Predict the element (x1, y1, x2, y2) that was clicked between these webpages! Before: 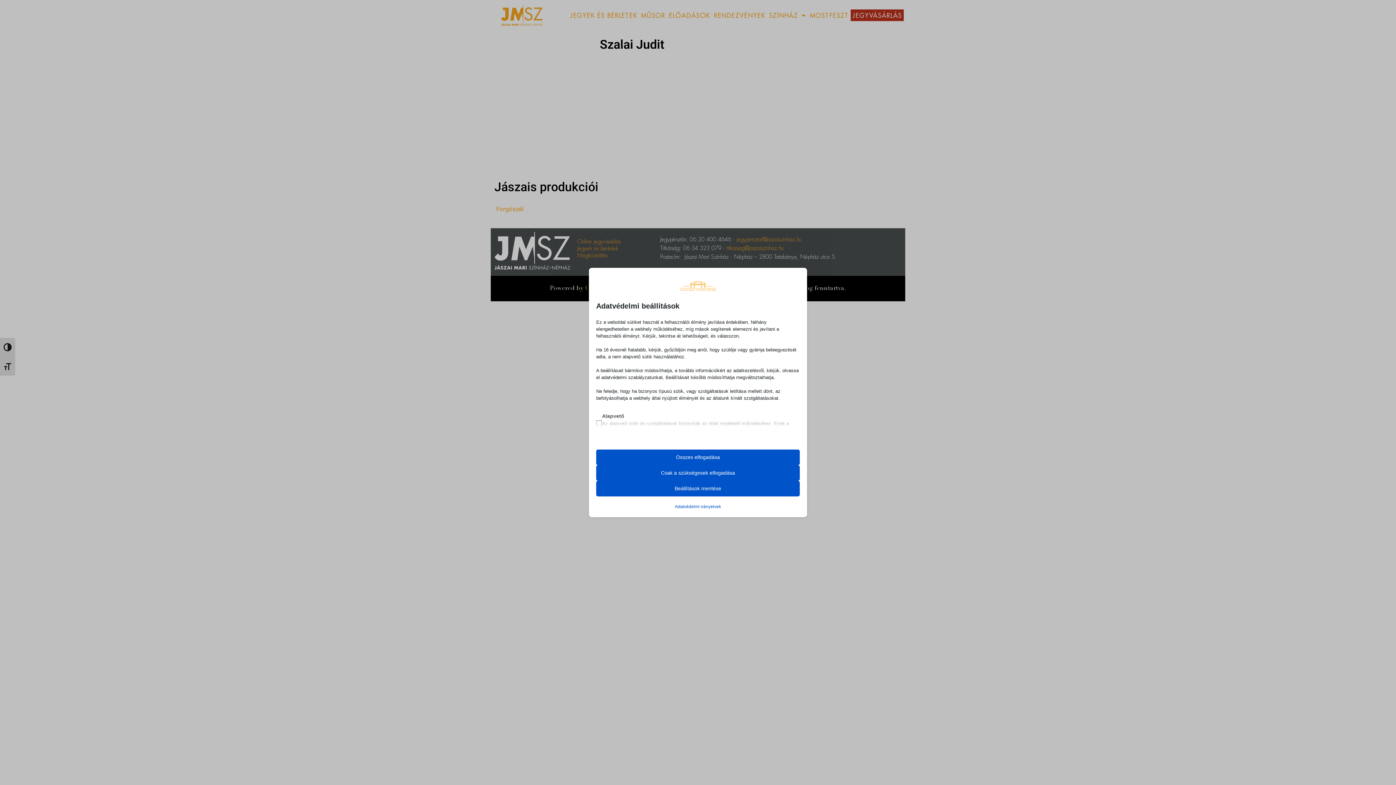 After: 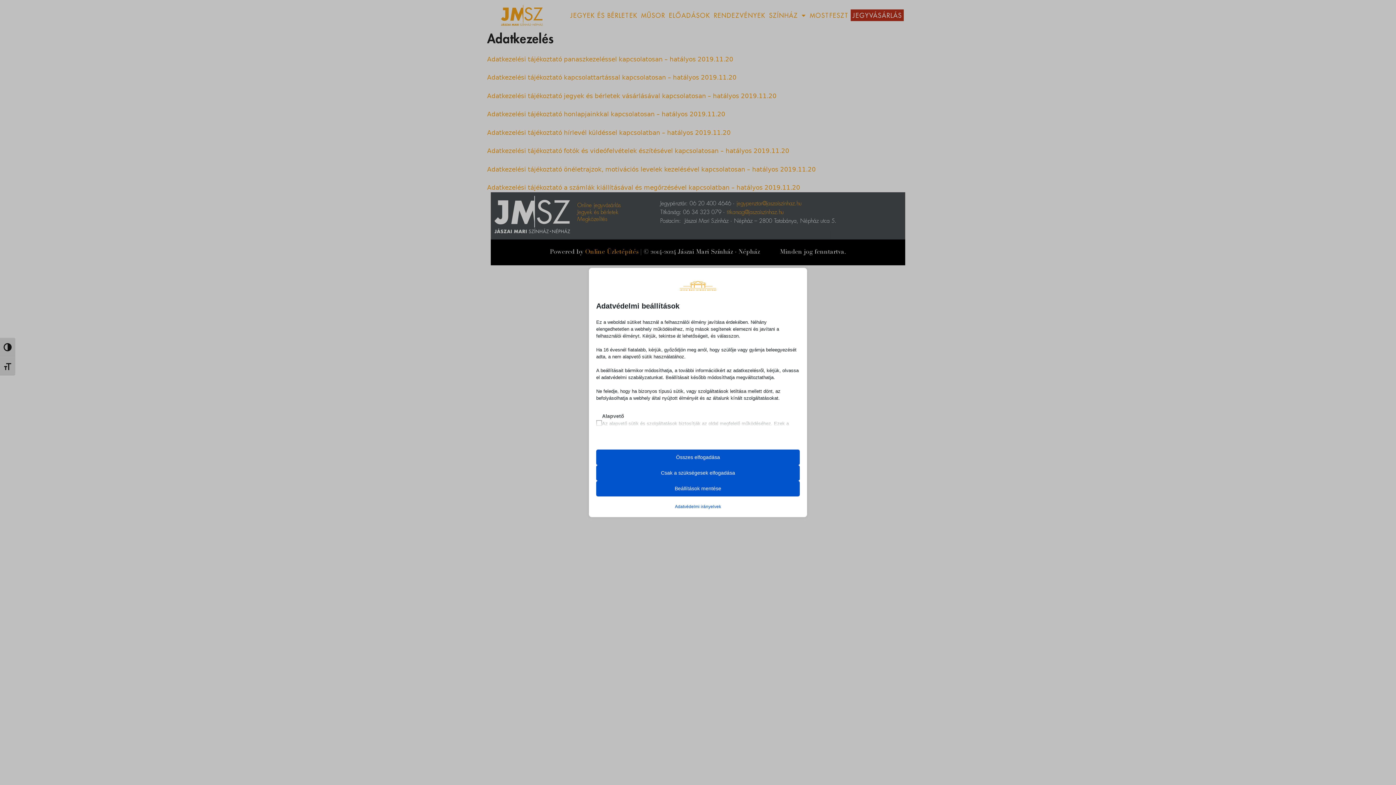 Action: bbox: (675, 503, 721, 510) label: Adatvédelmi irányelvek